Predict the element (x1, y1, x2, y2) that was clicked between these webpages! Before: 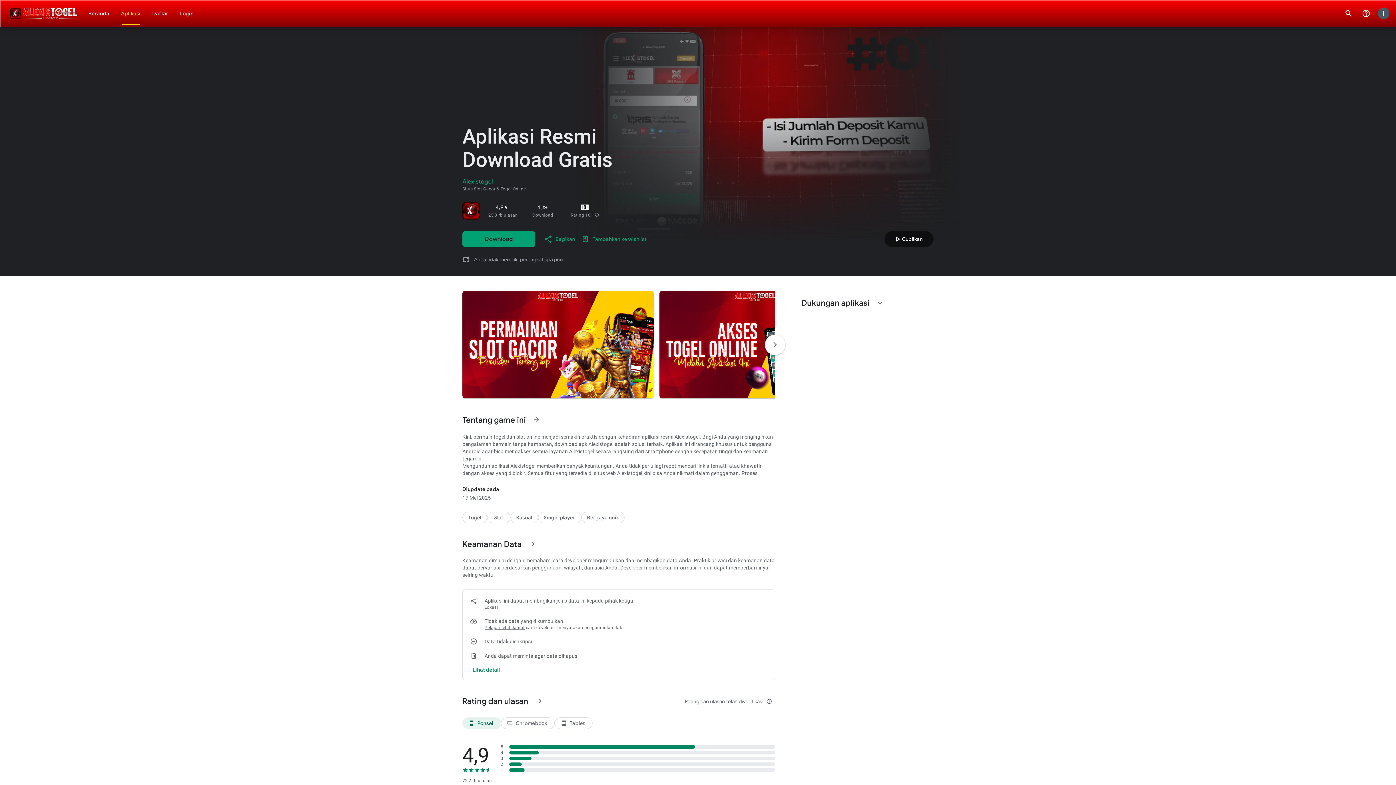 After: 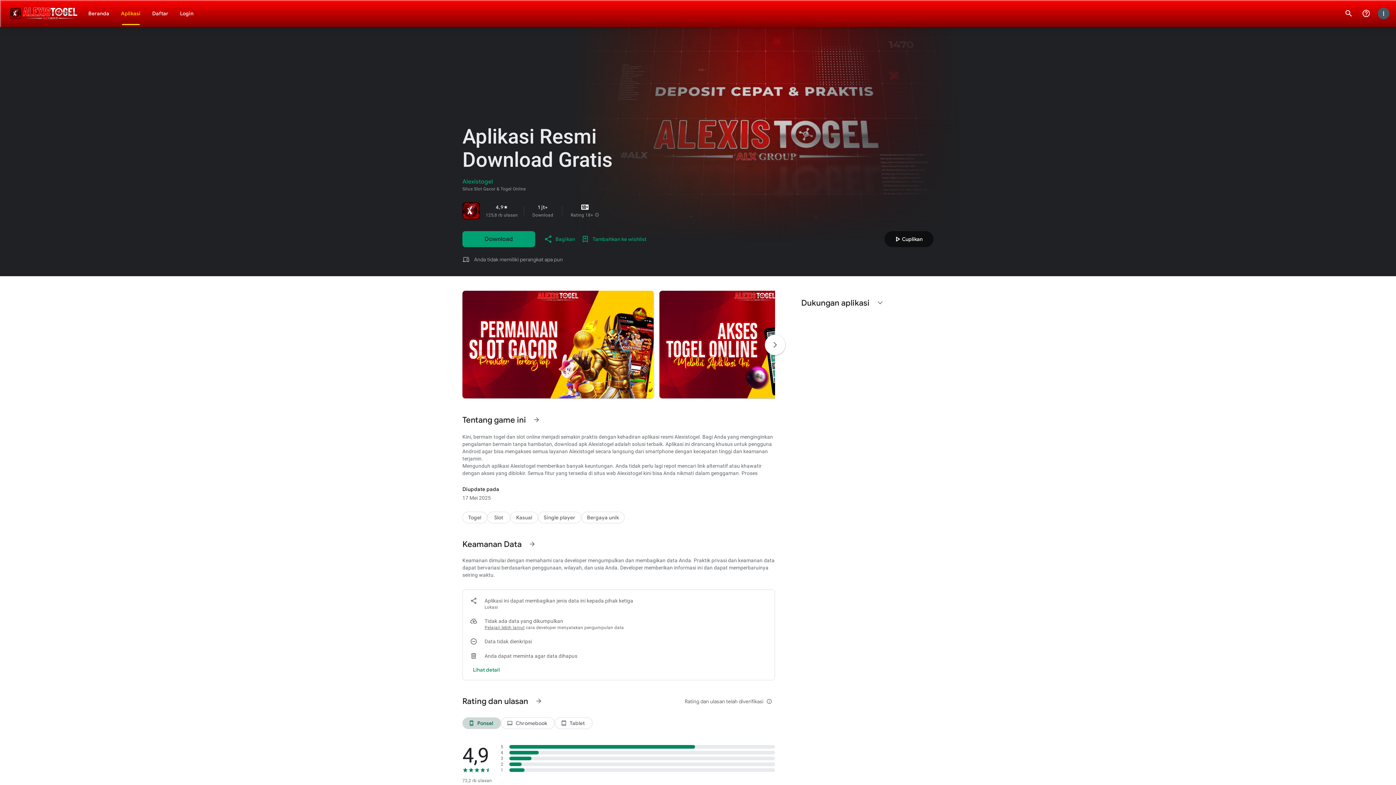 Action: label: Ponsel bbox: (462, 717, 500, 729)